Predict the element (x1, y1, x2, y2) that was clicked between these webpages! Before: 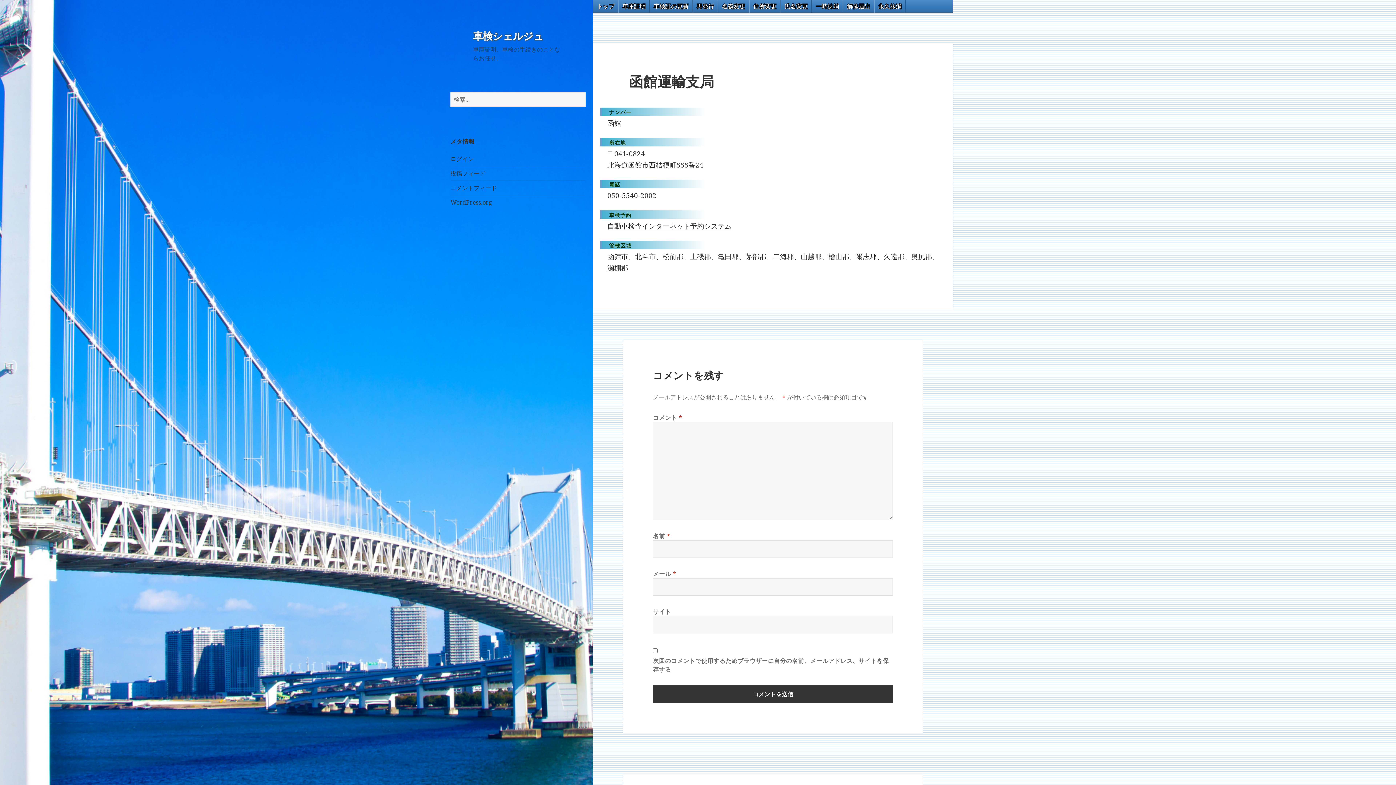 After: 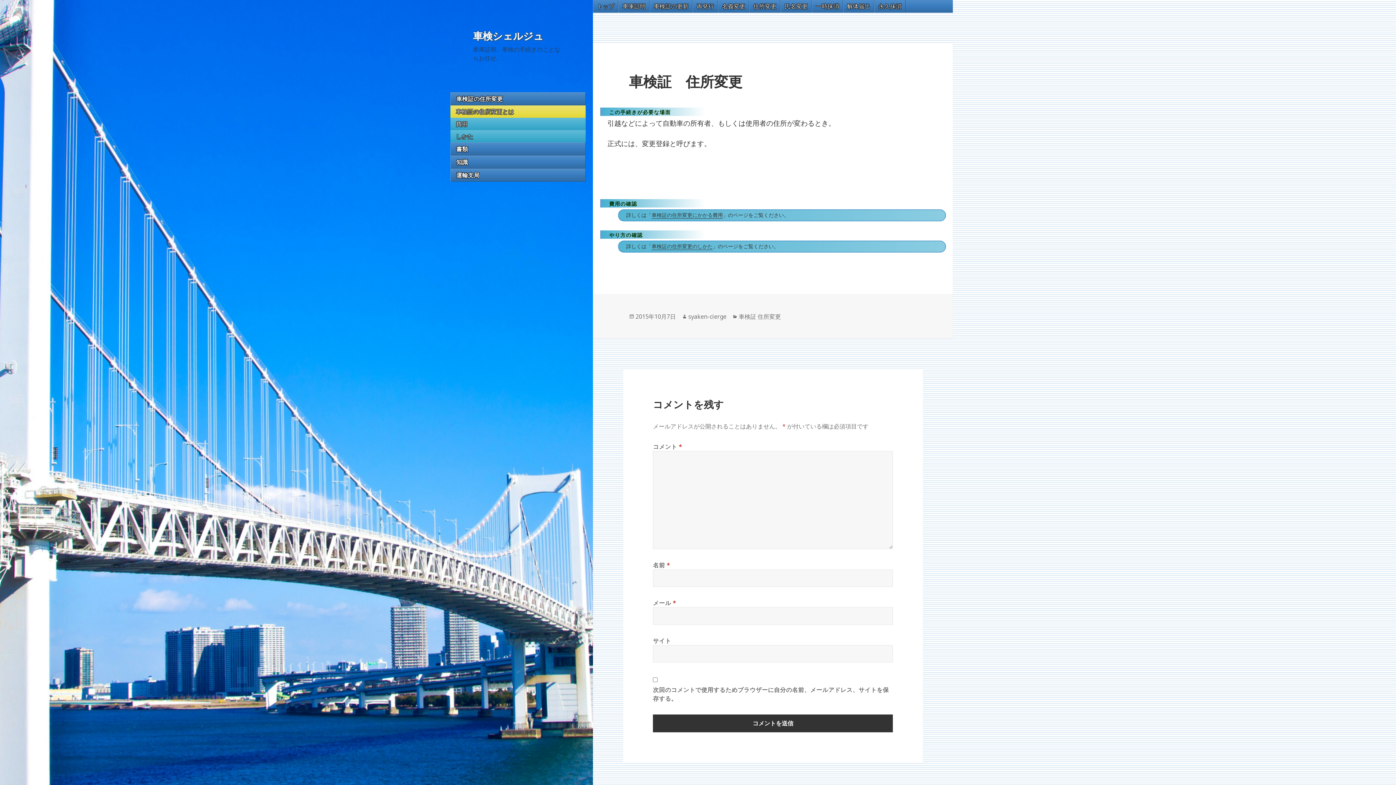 Action: label: 住所変更 bbox: (749, 0, 780, 12)